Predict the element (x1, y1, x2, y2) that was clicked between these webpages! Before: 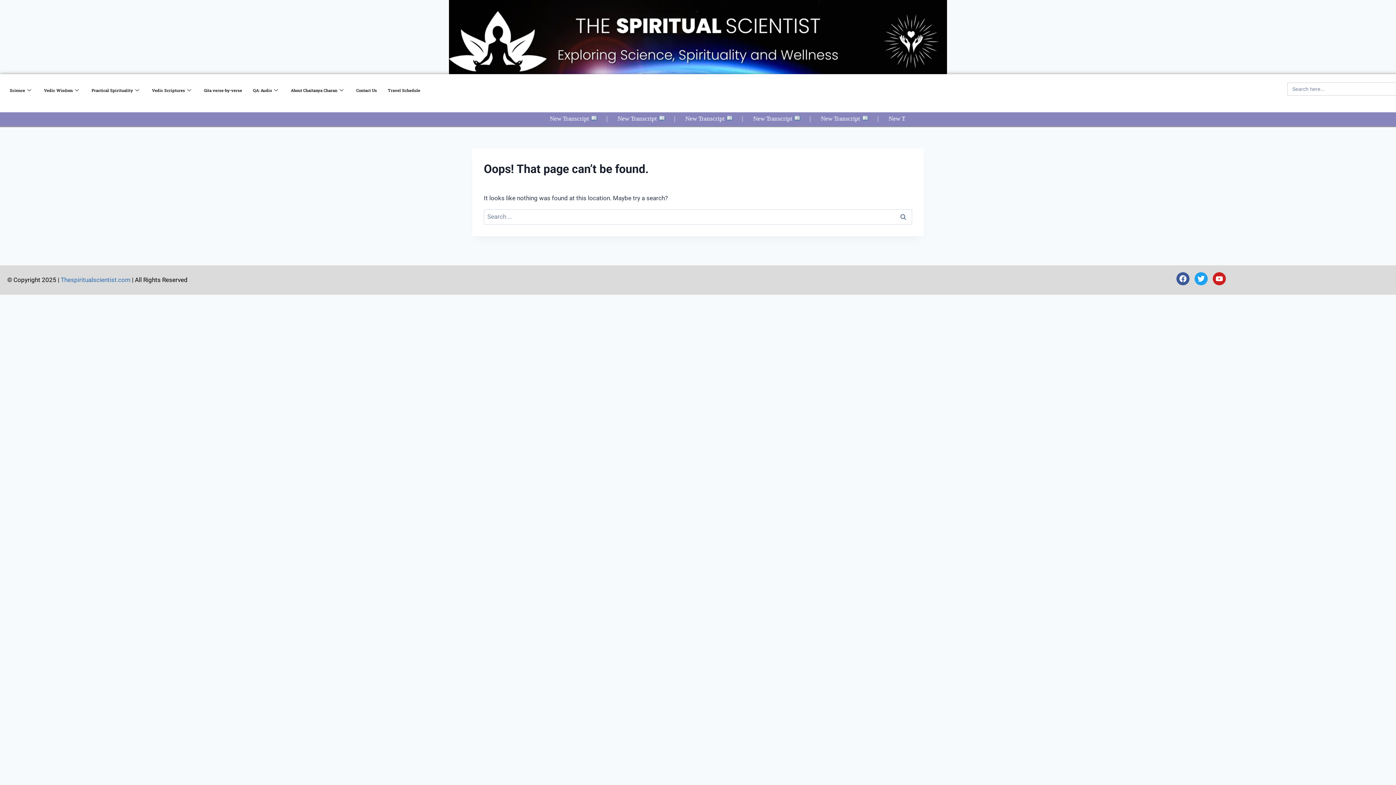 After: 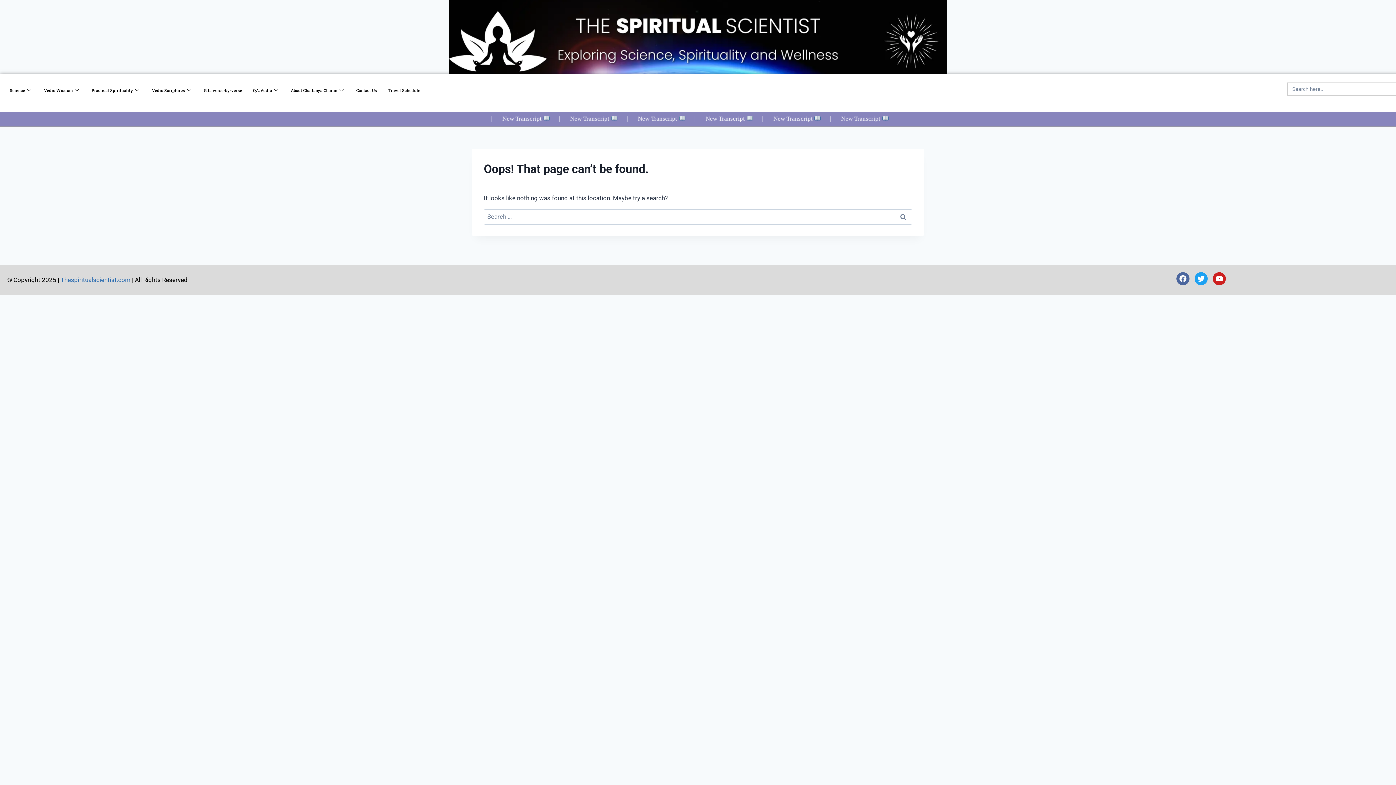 Action: bbox: (1176, 272, 1189, 285) label: Facebook